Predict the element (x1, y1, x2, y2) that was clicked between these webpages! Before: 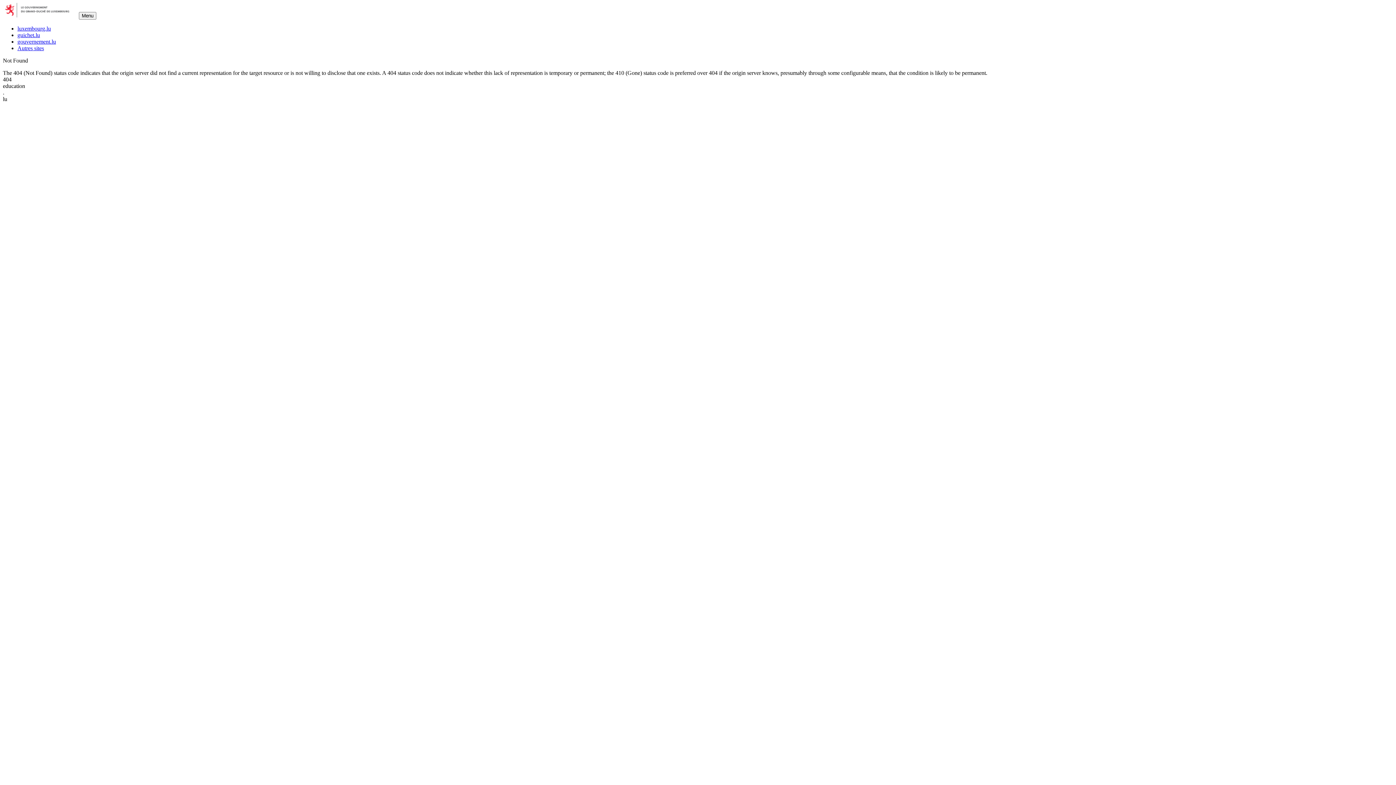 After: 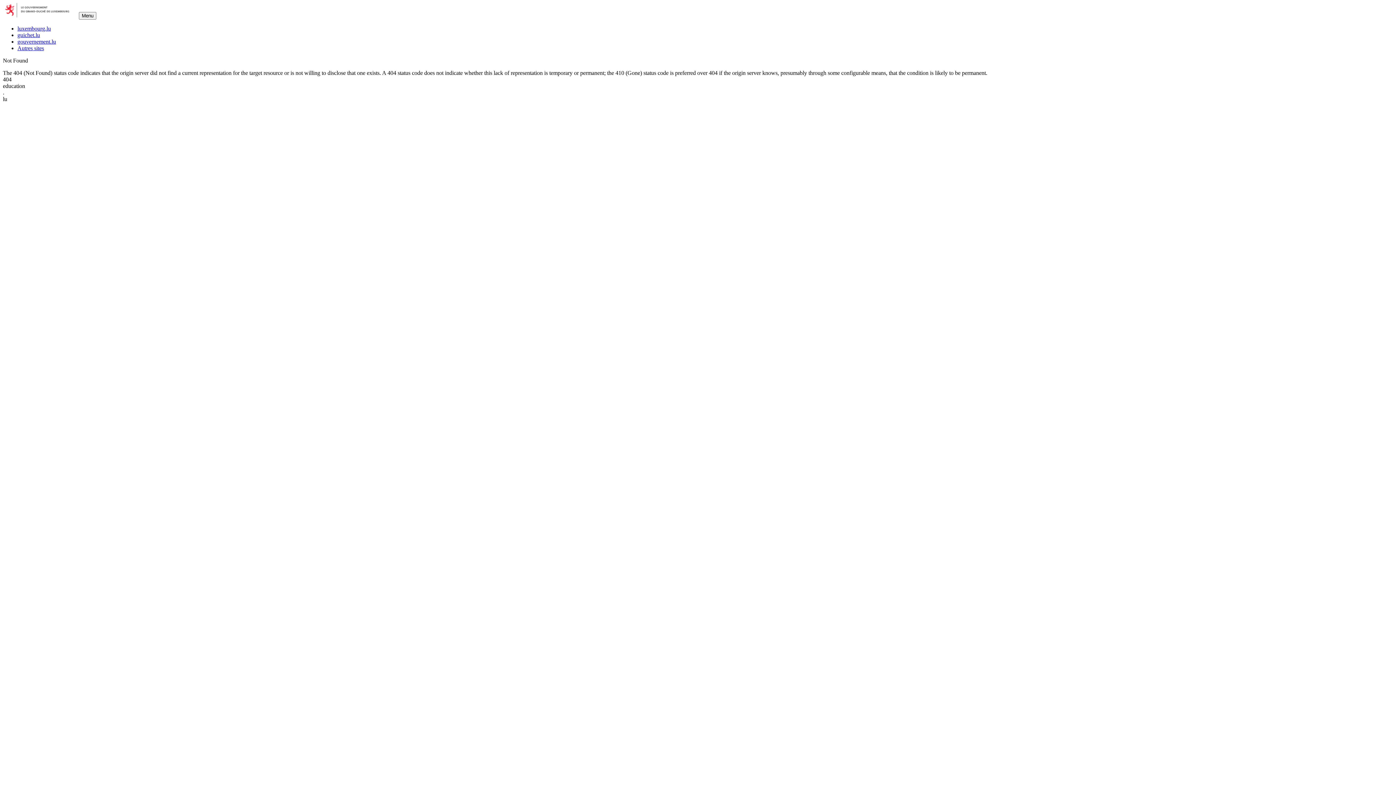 Action: label: gouvernement.lu bbox: (17, 38, 56, 44)